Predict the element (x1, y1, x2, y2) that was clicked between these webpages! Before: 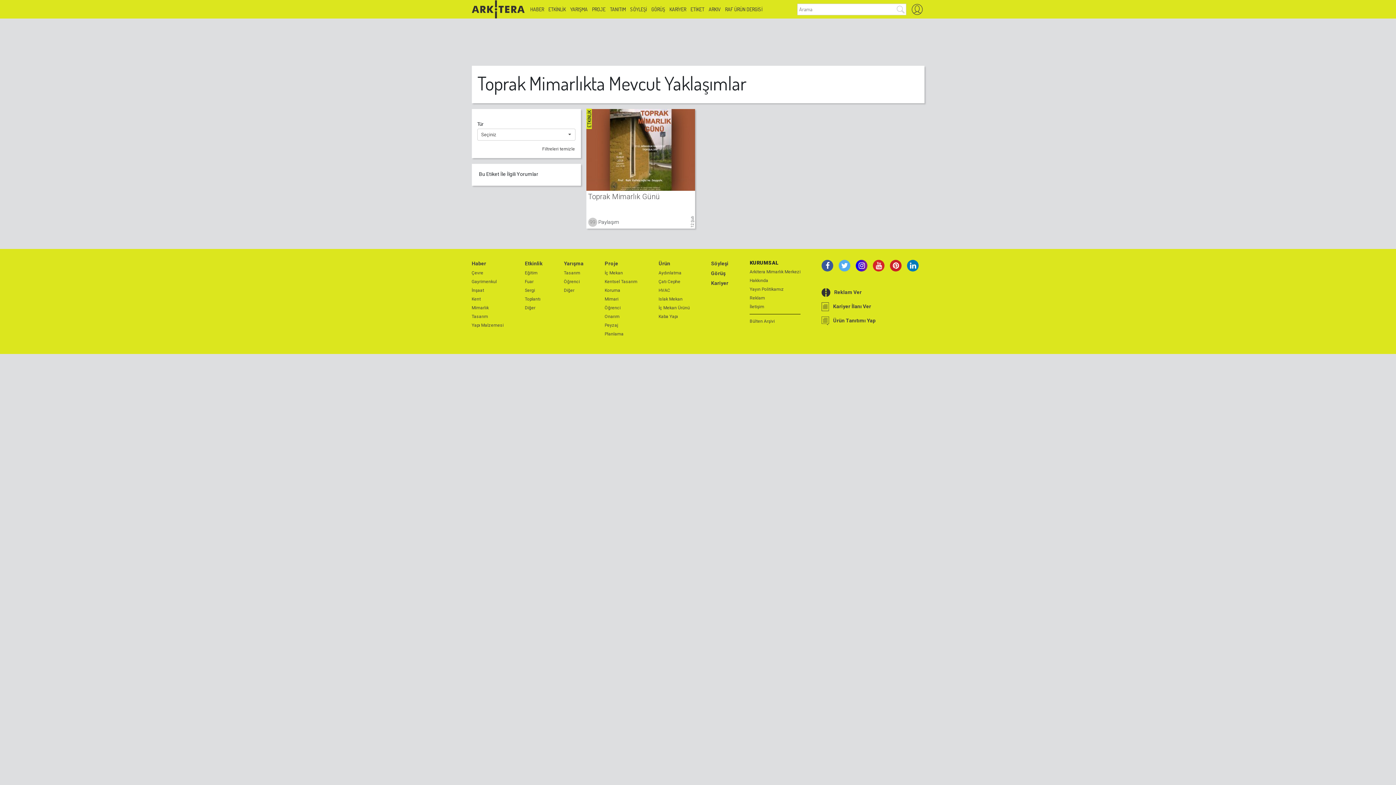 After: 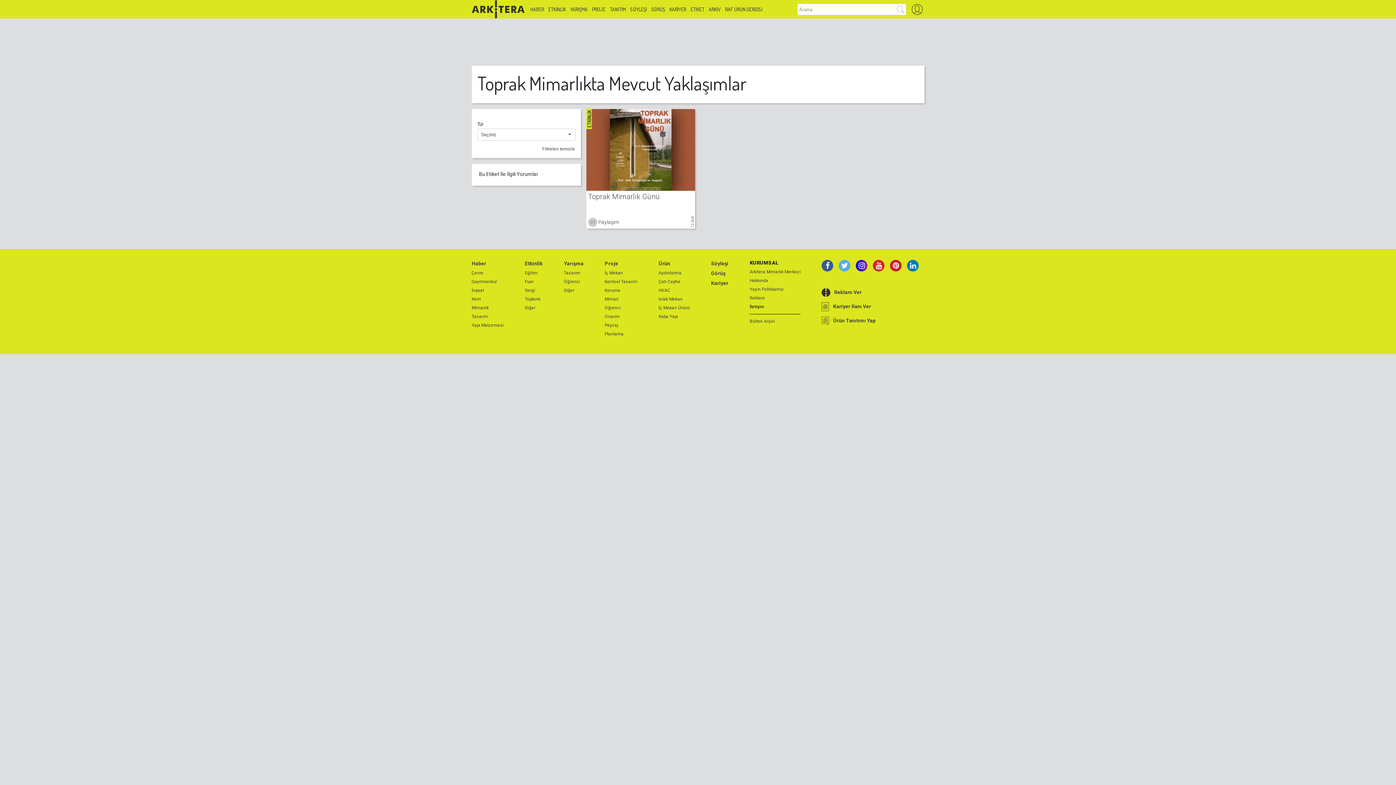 Action: label: İletişim bbox: (749, 303, 800, 310)